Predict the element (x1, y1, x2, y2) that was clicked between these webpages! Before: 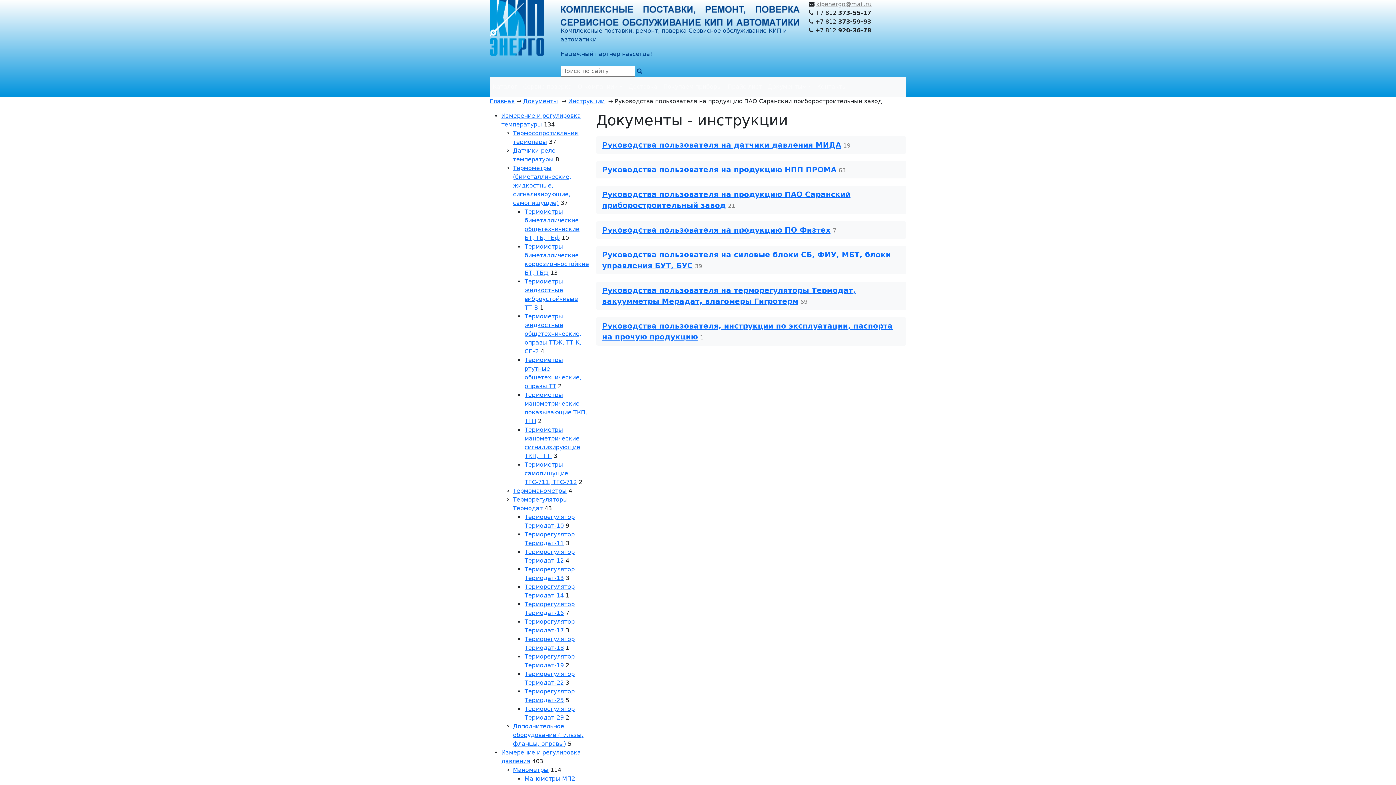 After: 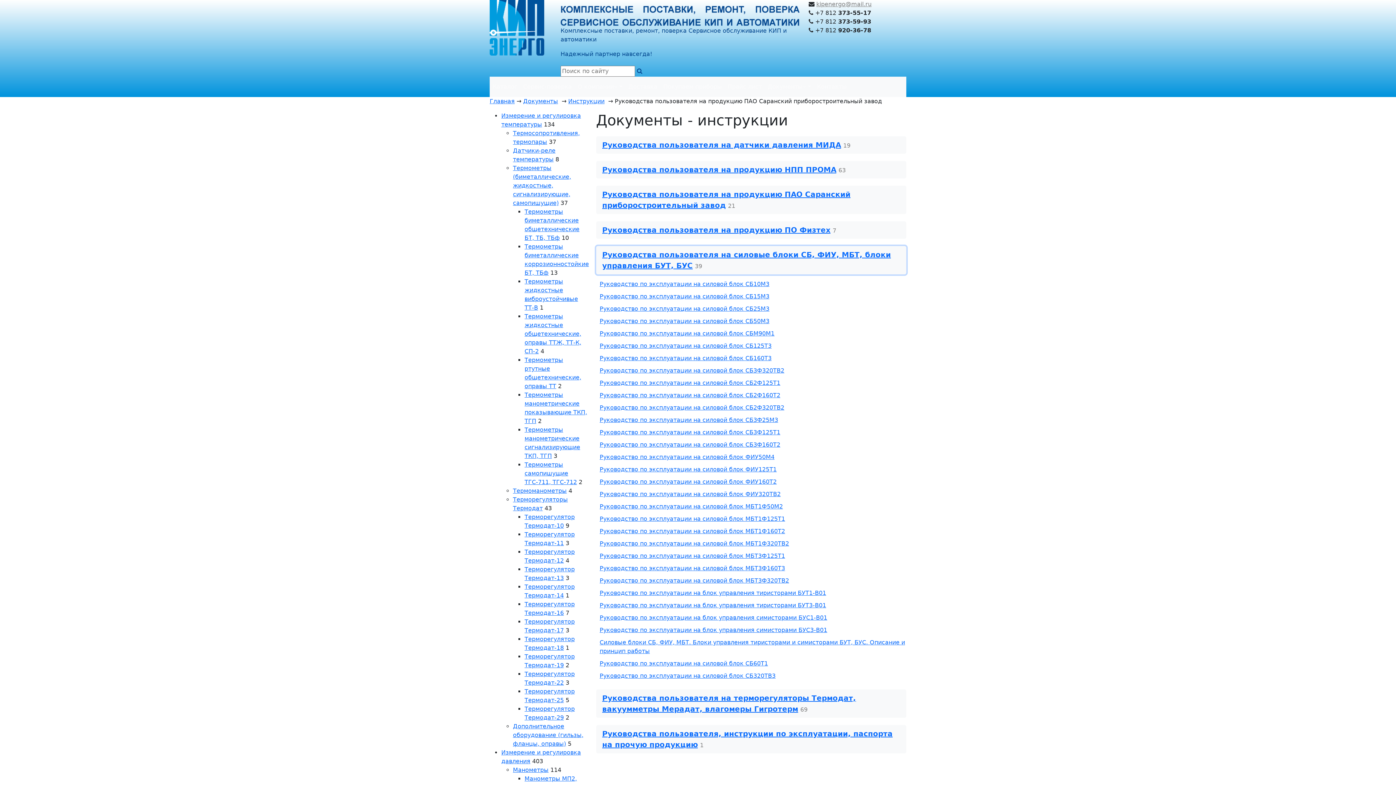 Action: bbox: (596, 246, 906, 274) label: Руководства пользователя на силовые блоки СБ, ФИУ, МБТ, блоки управления БУТ, БУС 39